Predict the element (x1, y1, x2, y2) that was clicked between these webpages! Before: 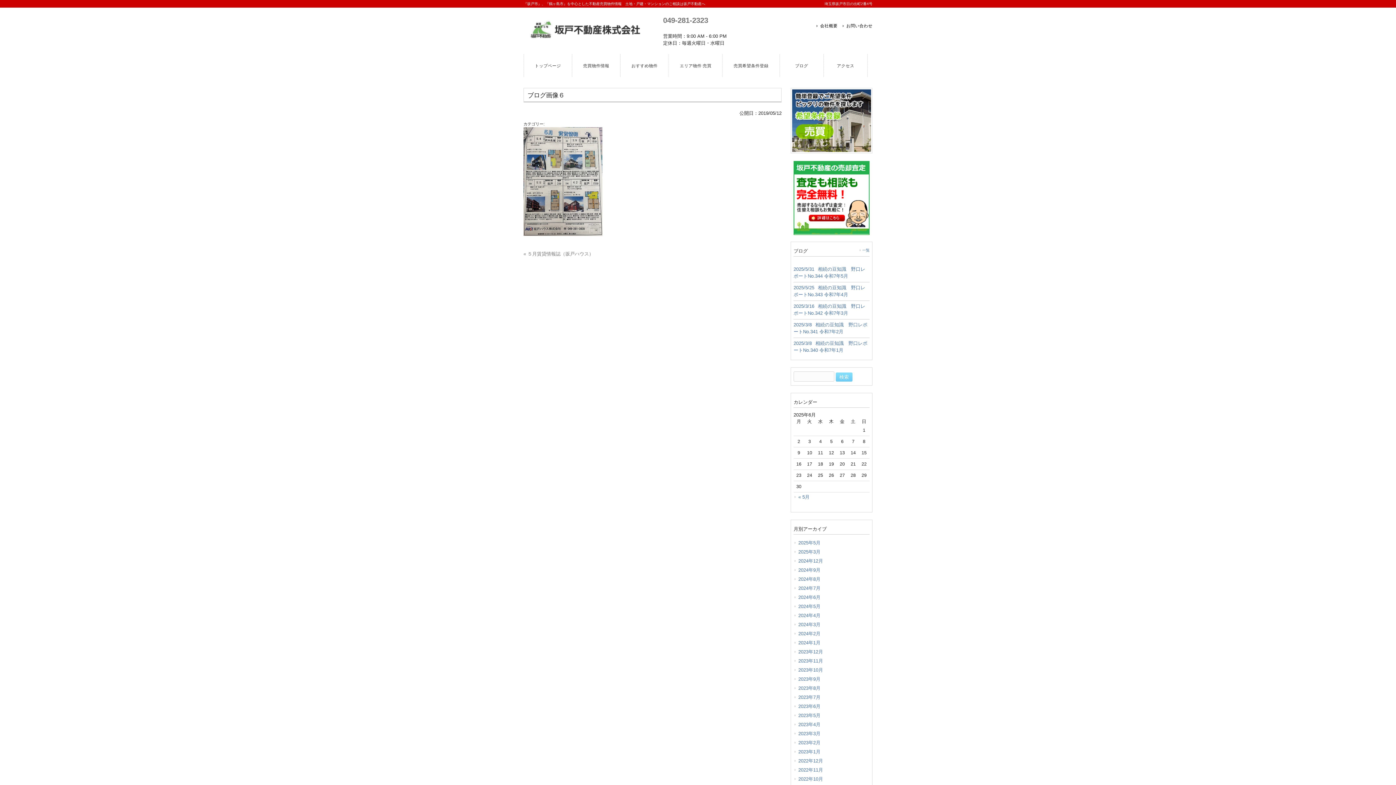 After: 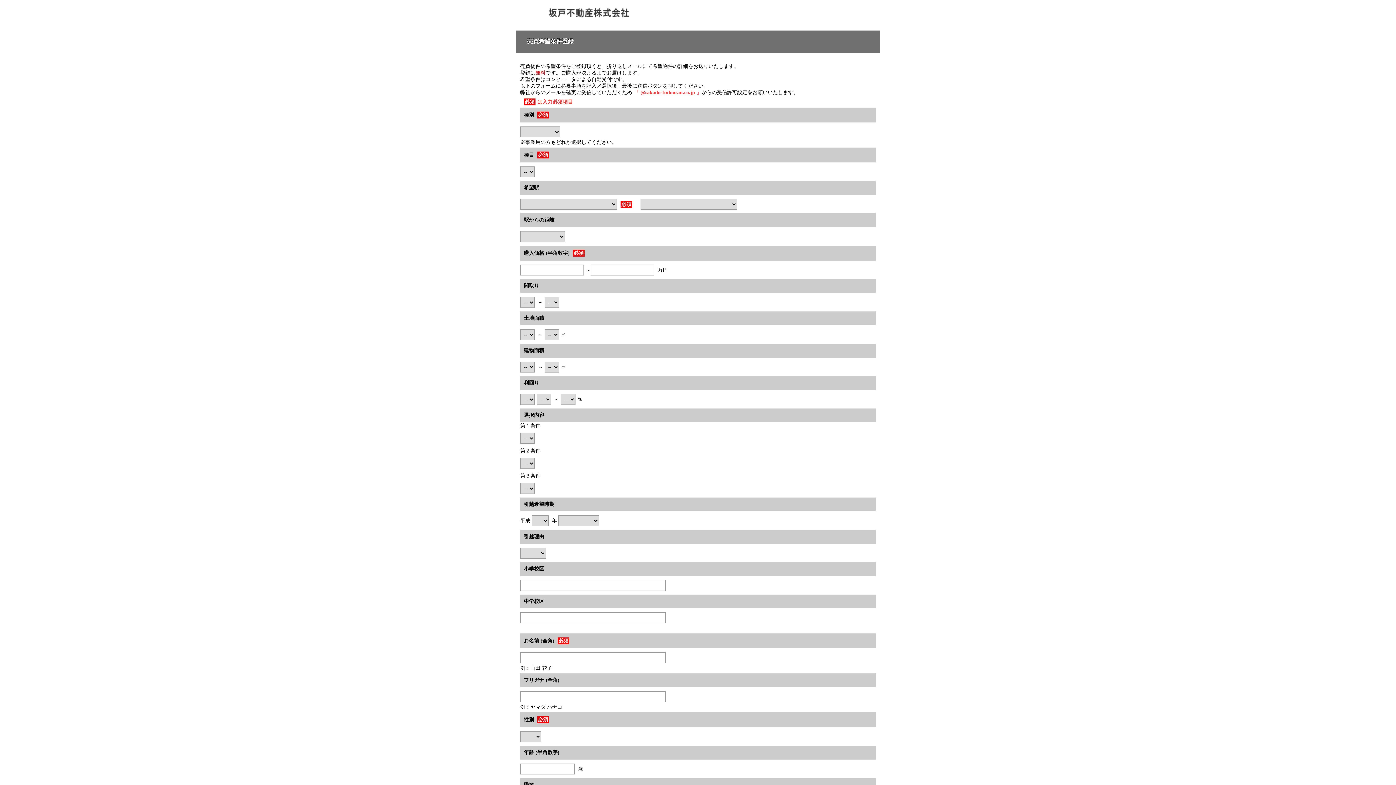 Action: bbox: (722, 54, 779, 77) label: 売買希望条件登録